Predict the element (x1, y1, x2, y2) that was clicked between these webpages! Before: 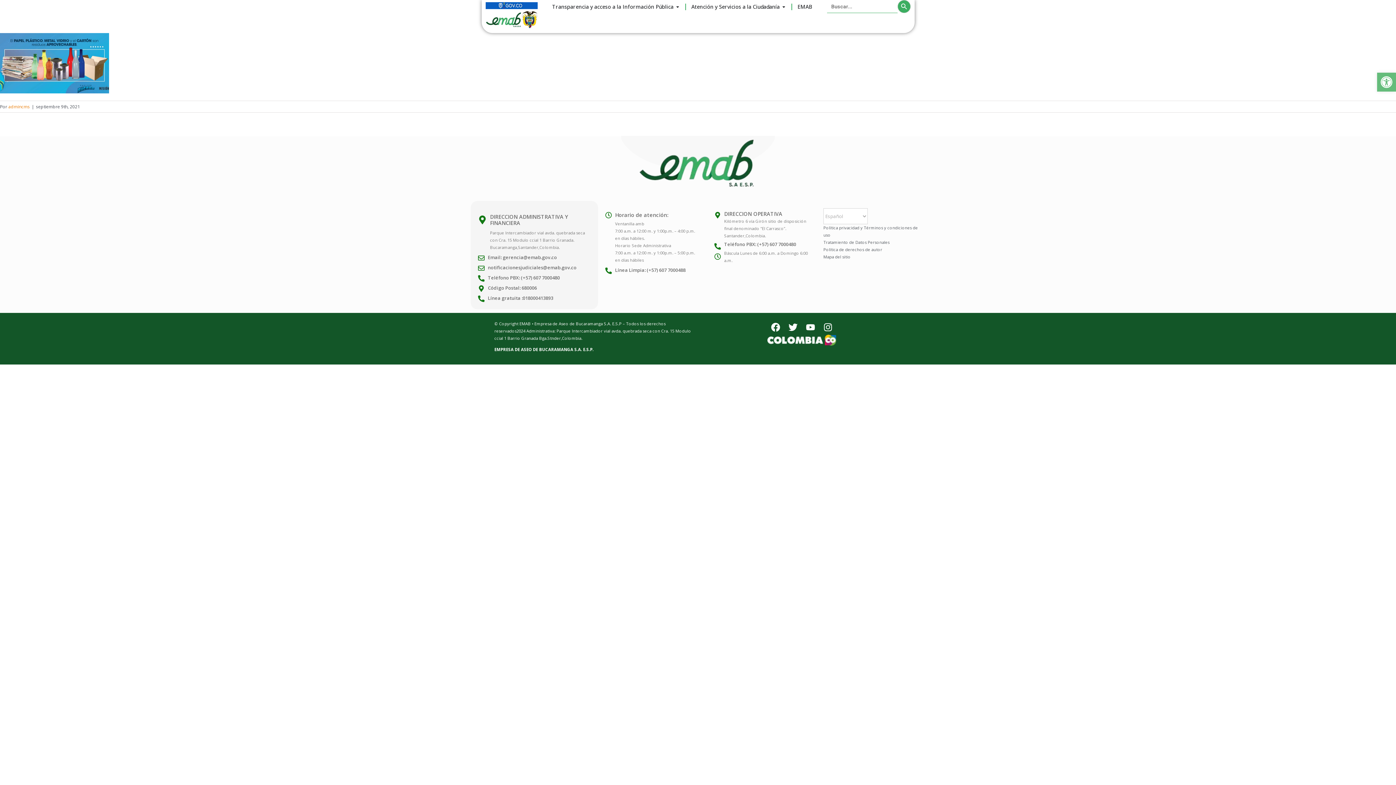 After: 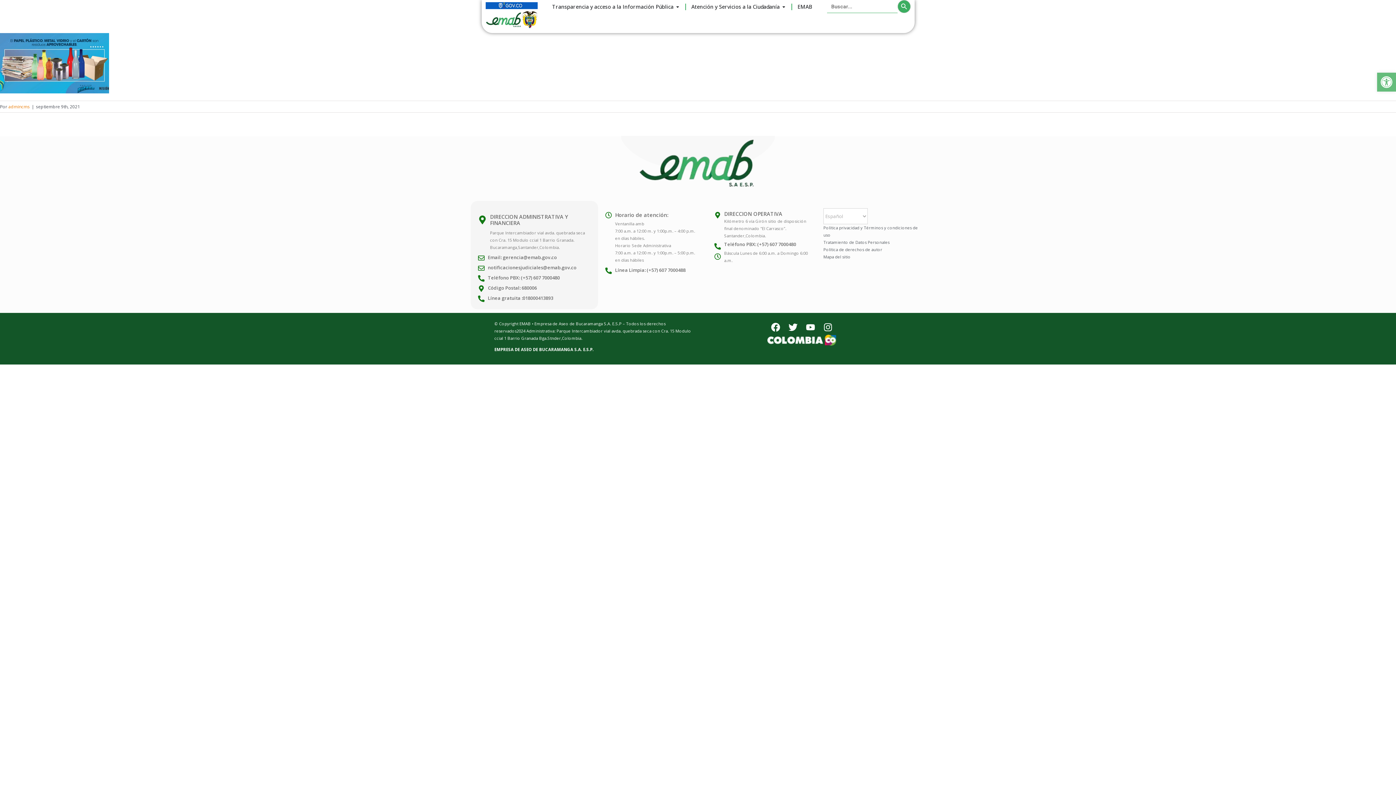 Action: bbox: (485, 0, 537, 10)